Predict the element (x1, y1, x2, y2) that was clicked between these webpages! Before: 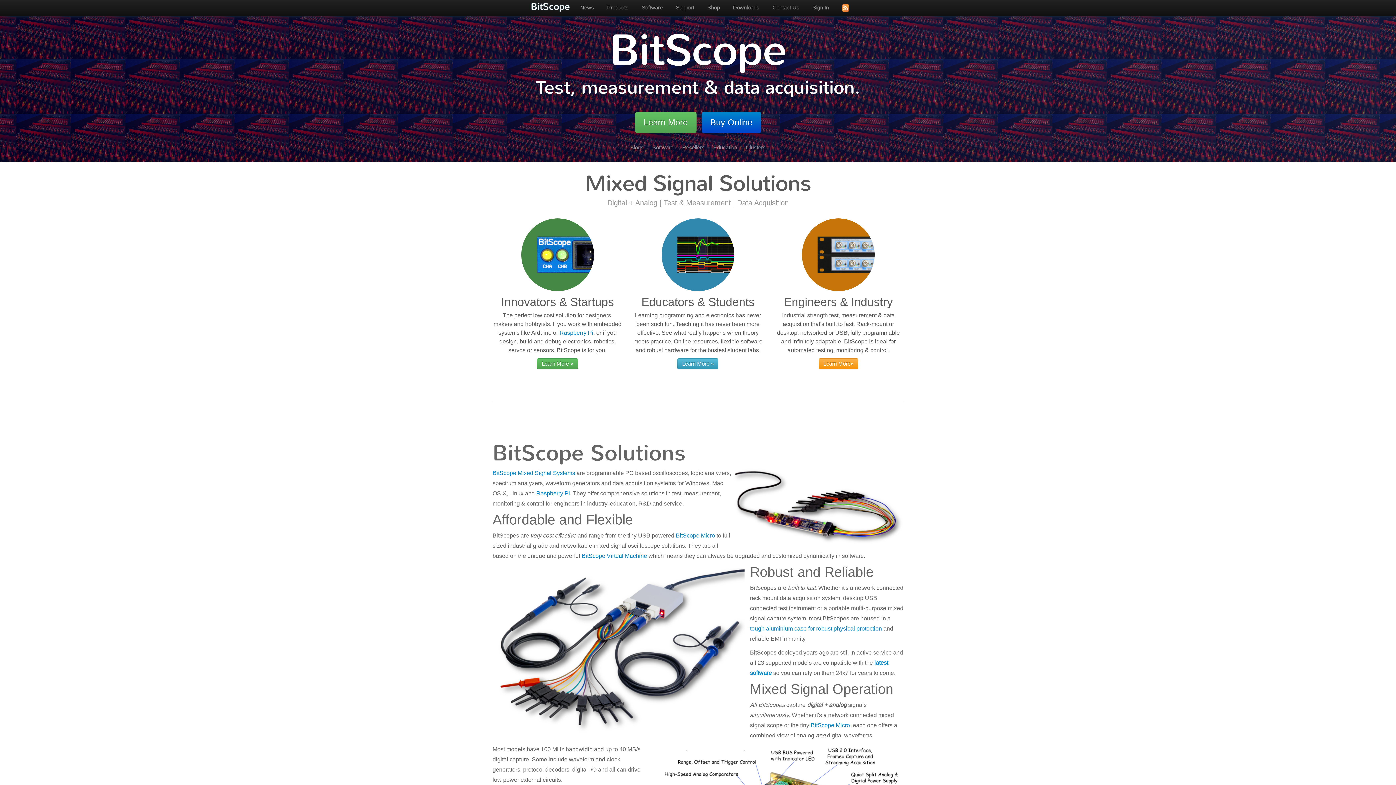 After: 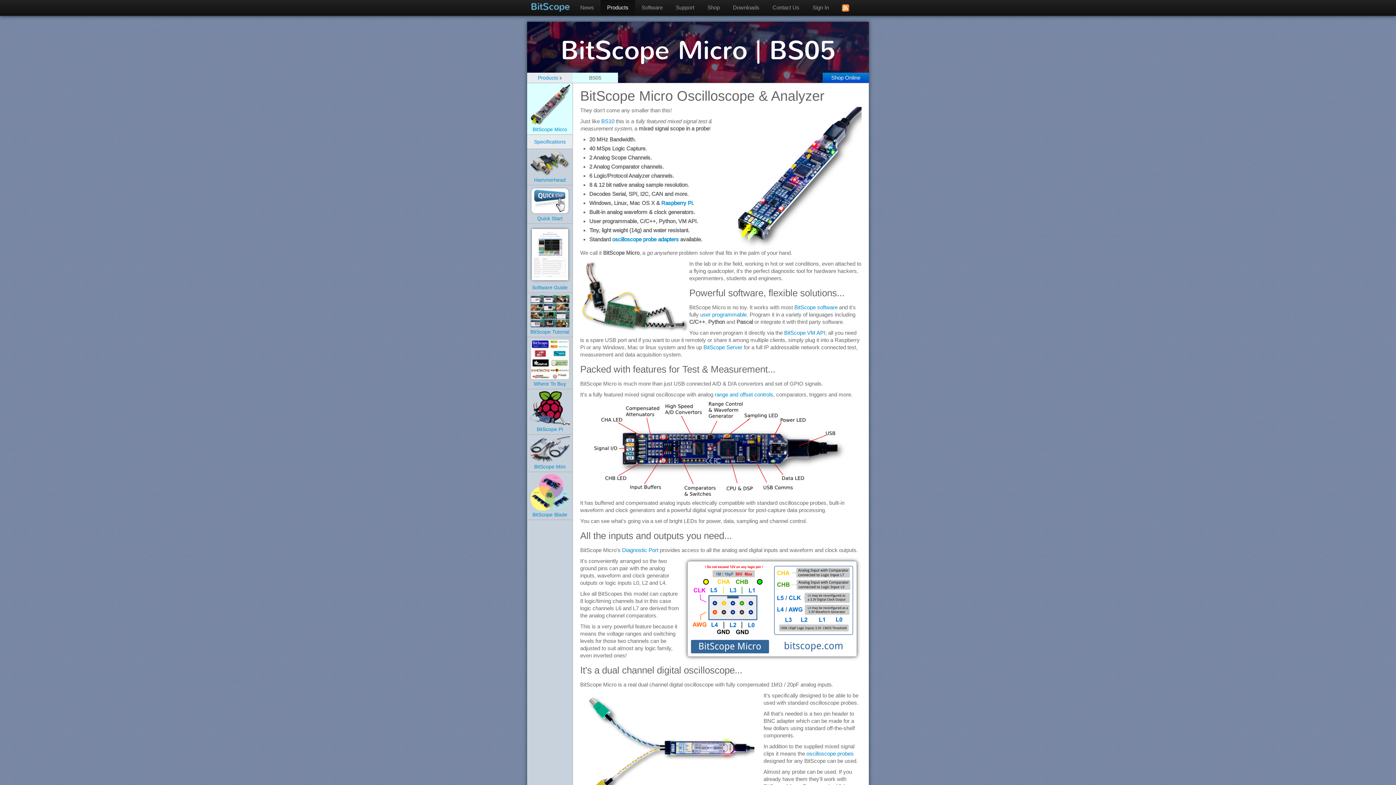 Action: bbox: (537, 358, 578, 369) label: Learn More »